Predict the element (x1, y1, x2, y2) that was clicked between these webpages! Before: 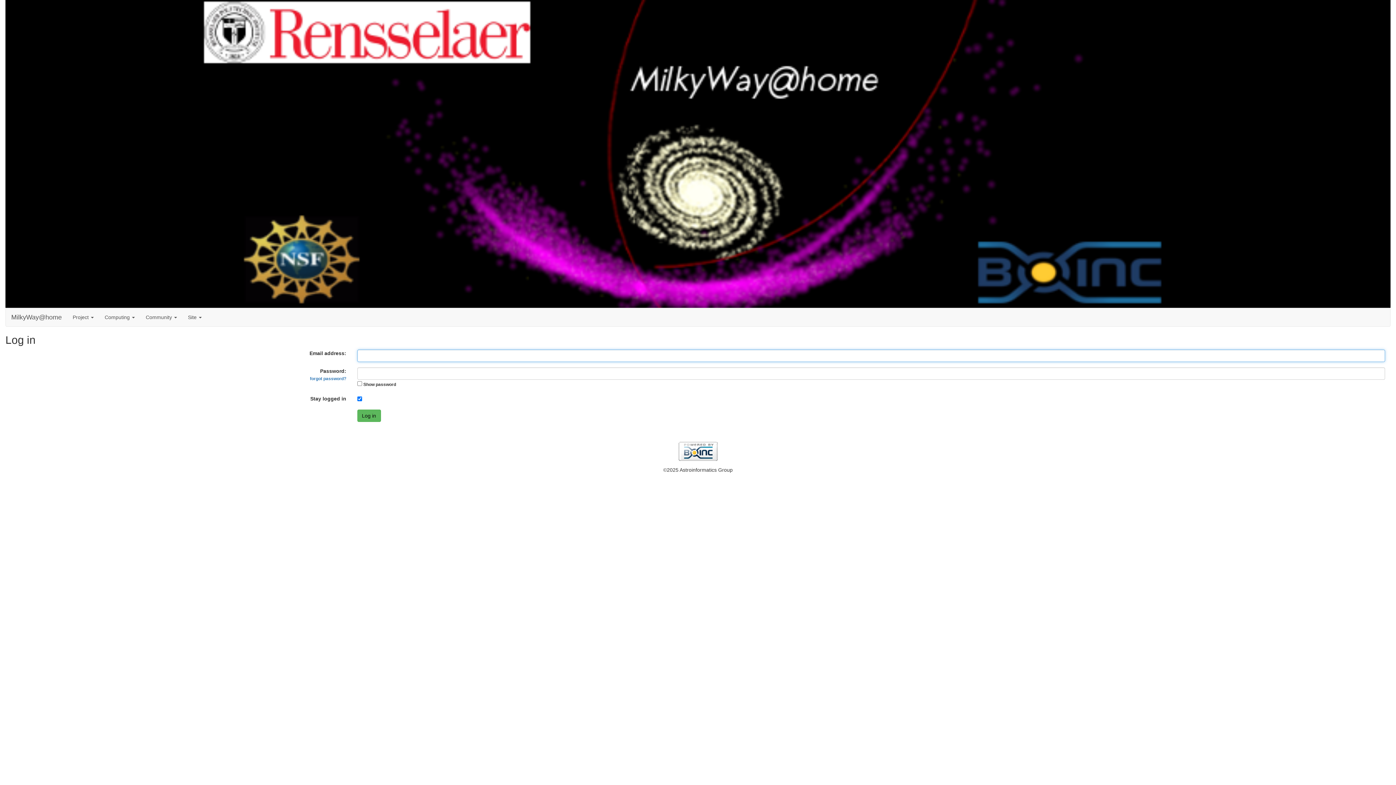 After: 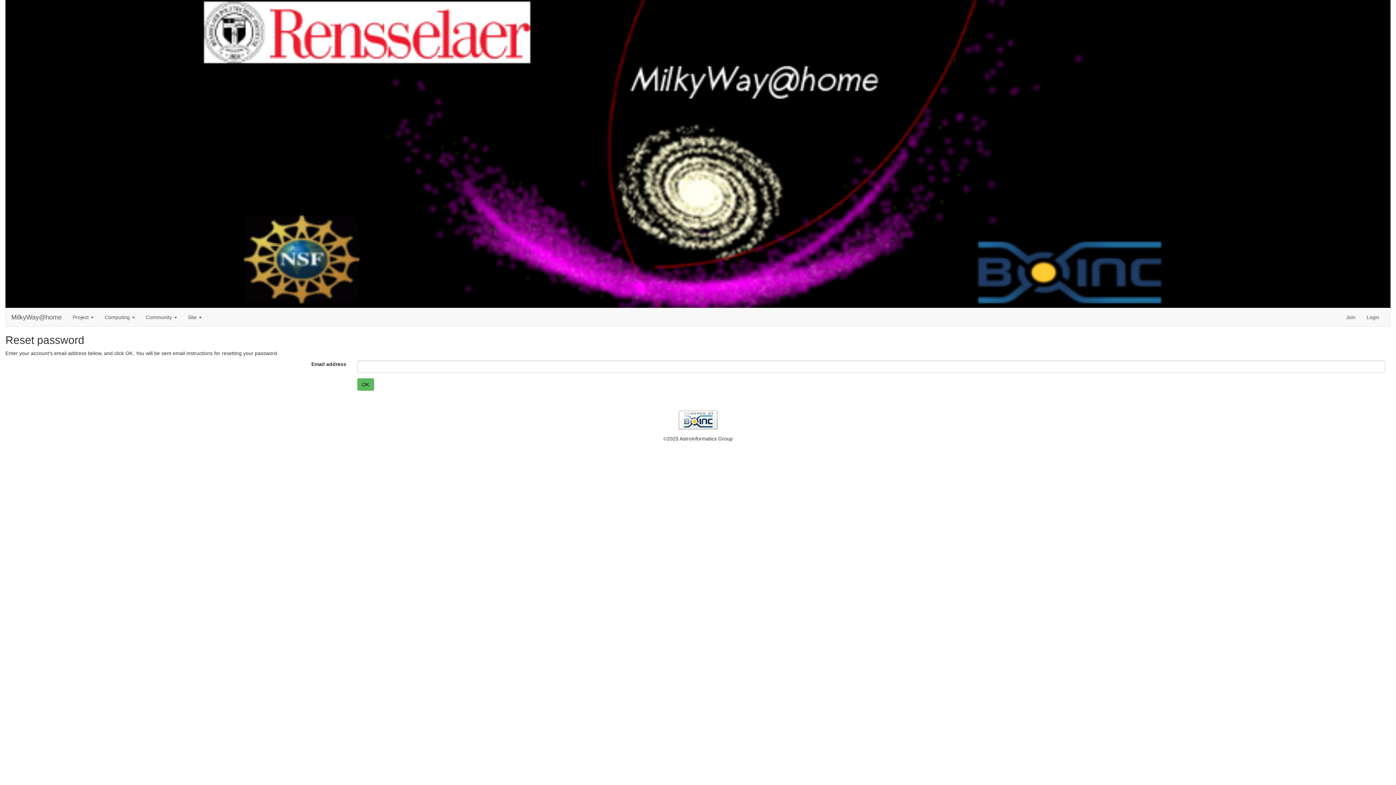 Action: bbox: (310, 376, 346, 381) label: forgot password?